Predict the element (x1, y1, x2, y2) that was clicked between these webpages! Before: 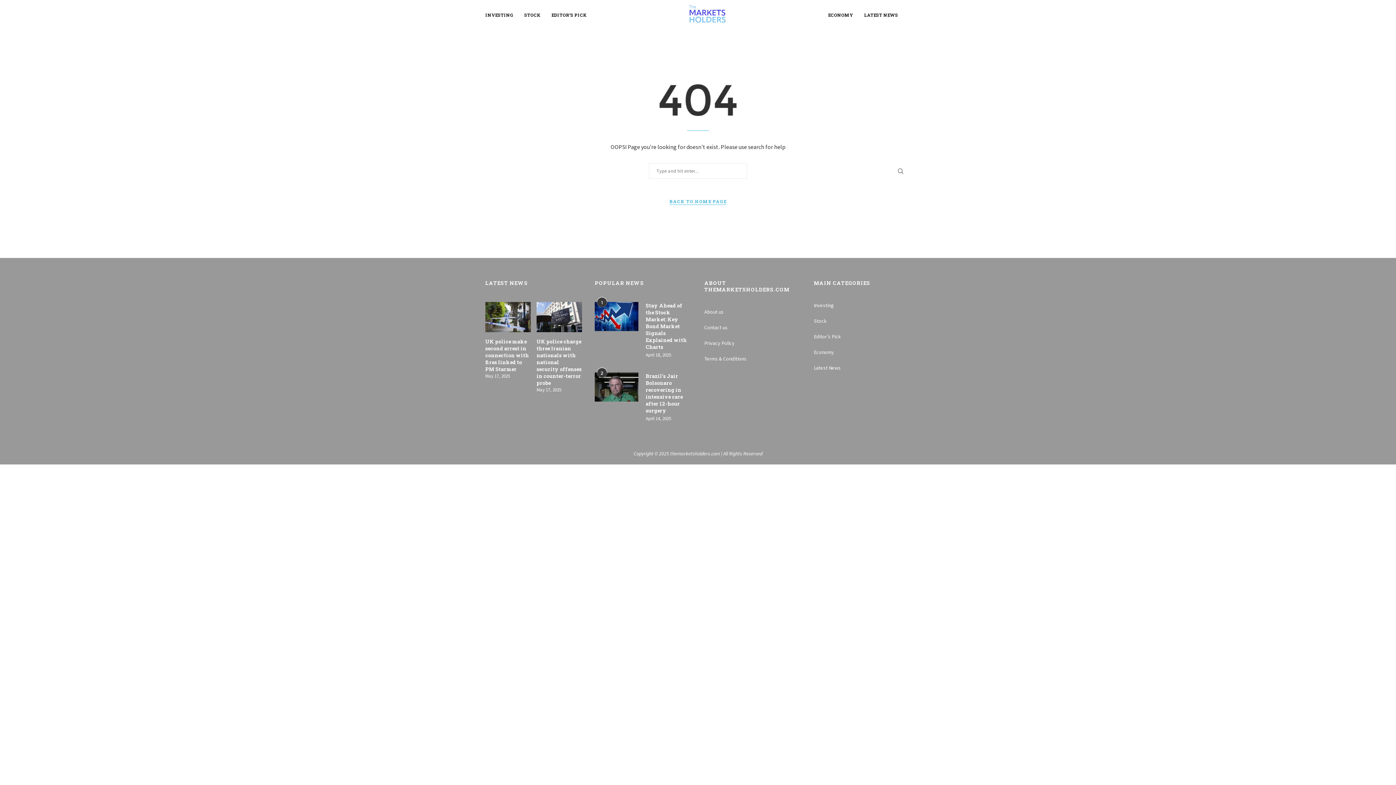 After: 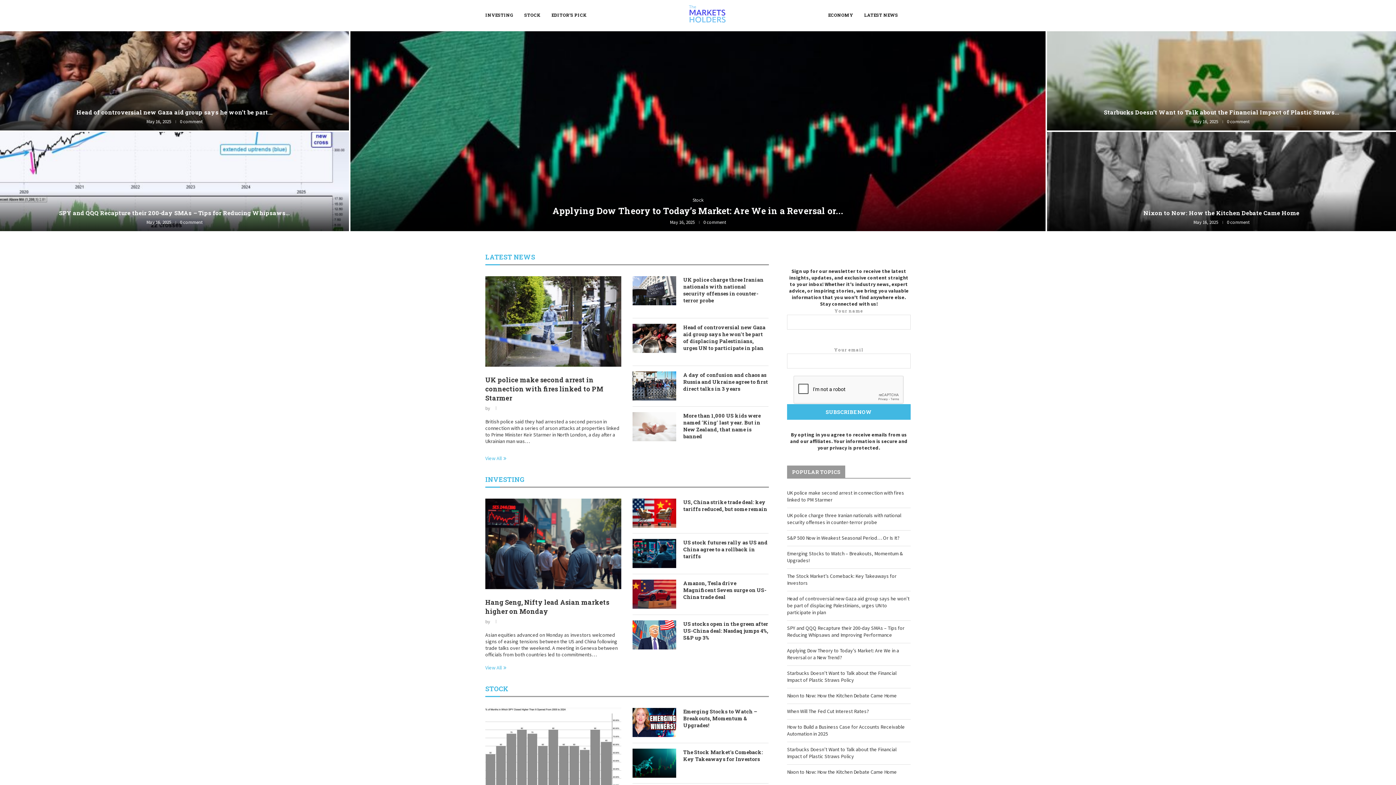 Action: bbox: (669, 198, 726, 205) label: BACK TO HOME PAGE